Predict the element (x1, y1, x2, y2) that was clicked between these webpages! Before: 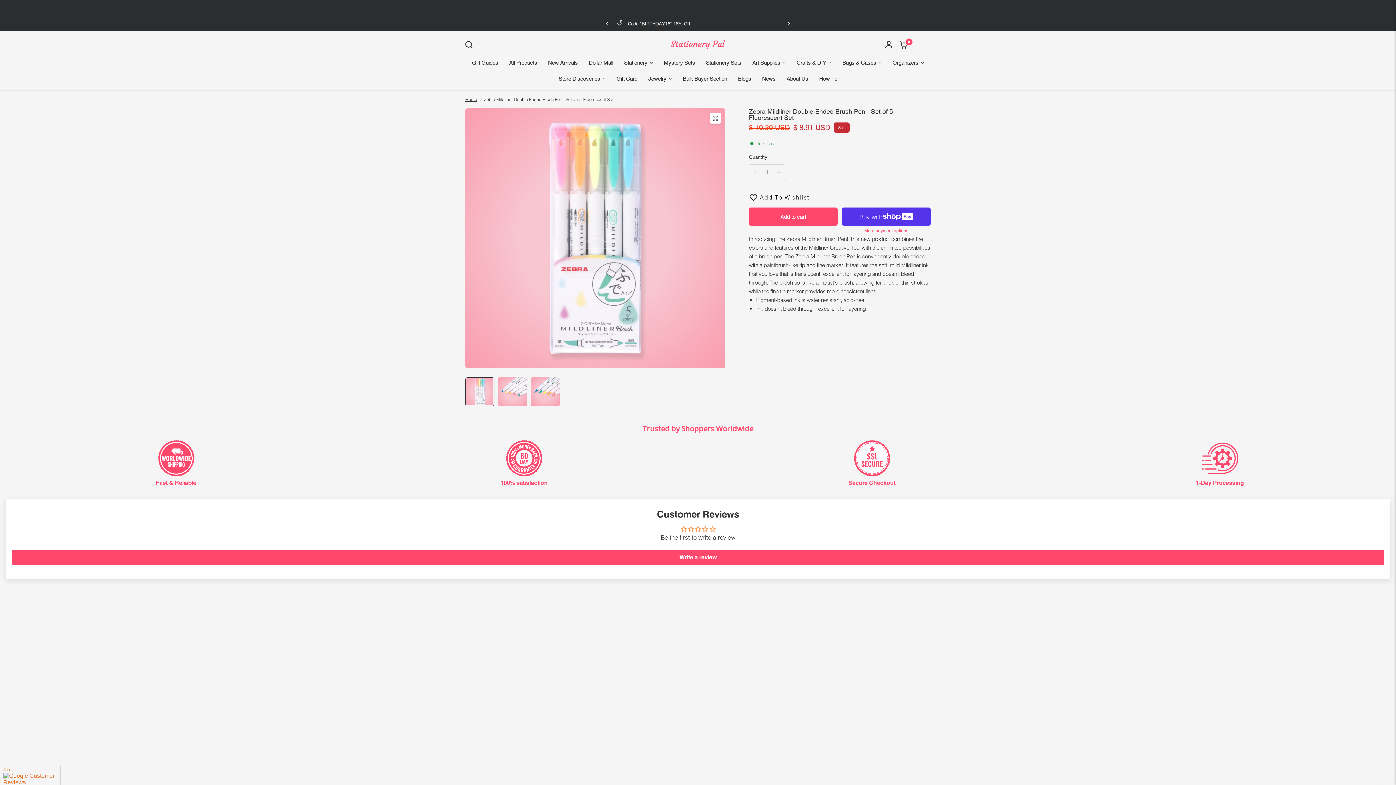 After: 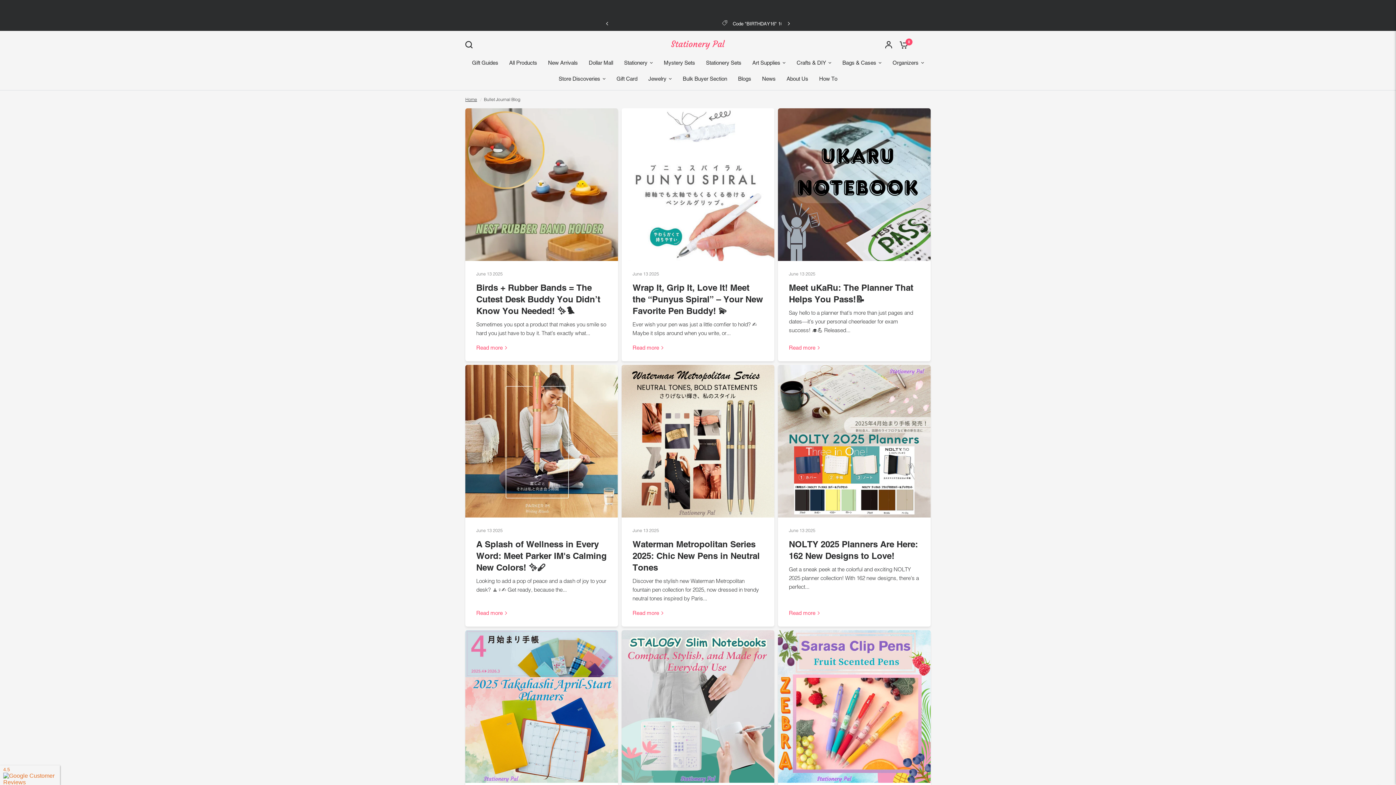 Action: label: Blogs bbox: (738, 74, 751, 83)